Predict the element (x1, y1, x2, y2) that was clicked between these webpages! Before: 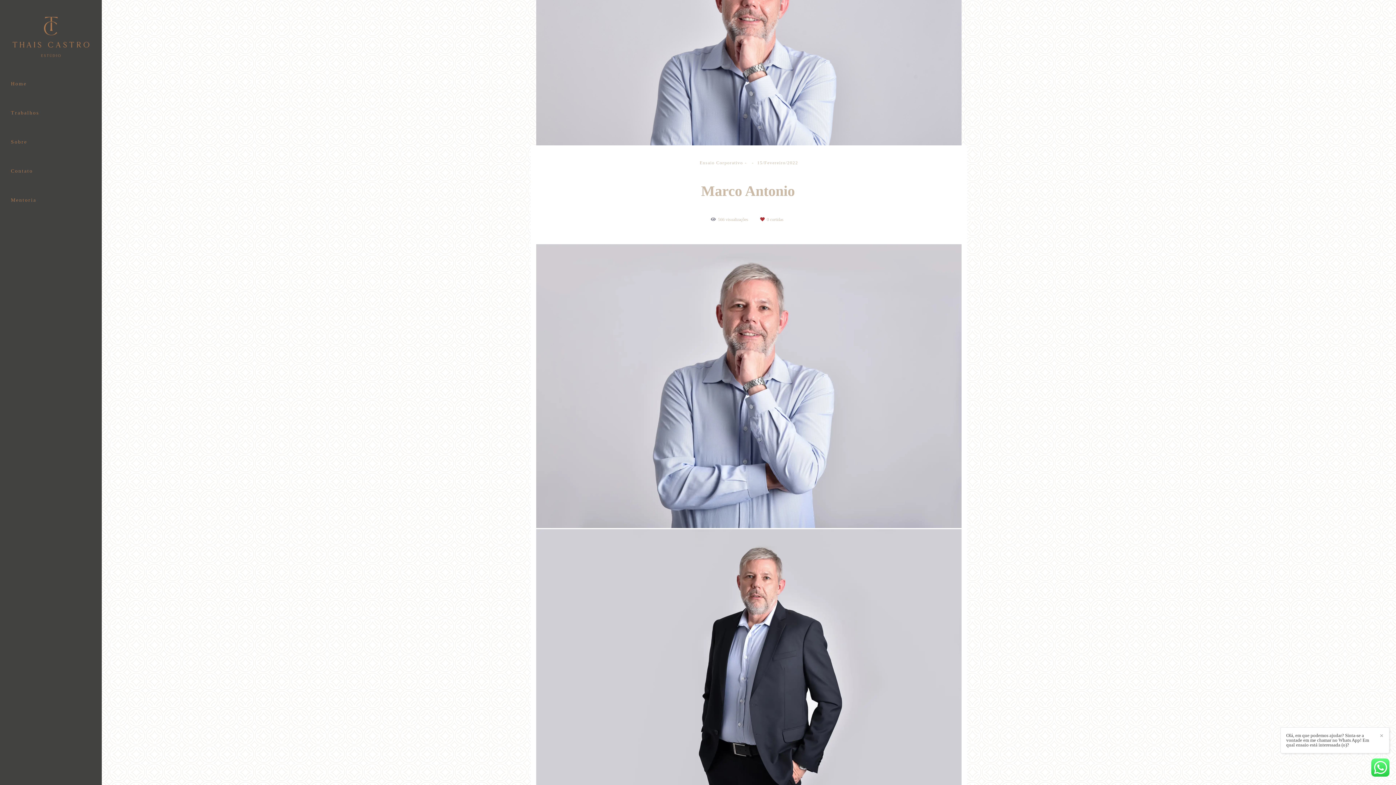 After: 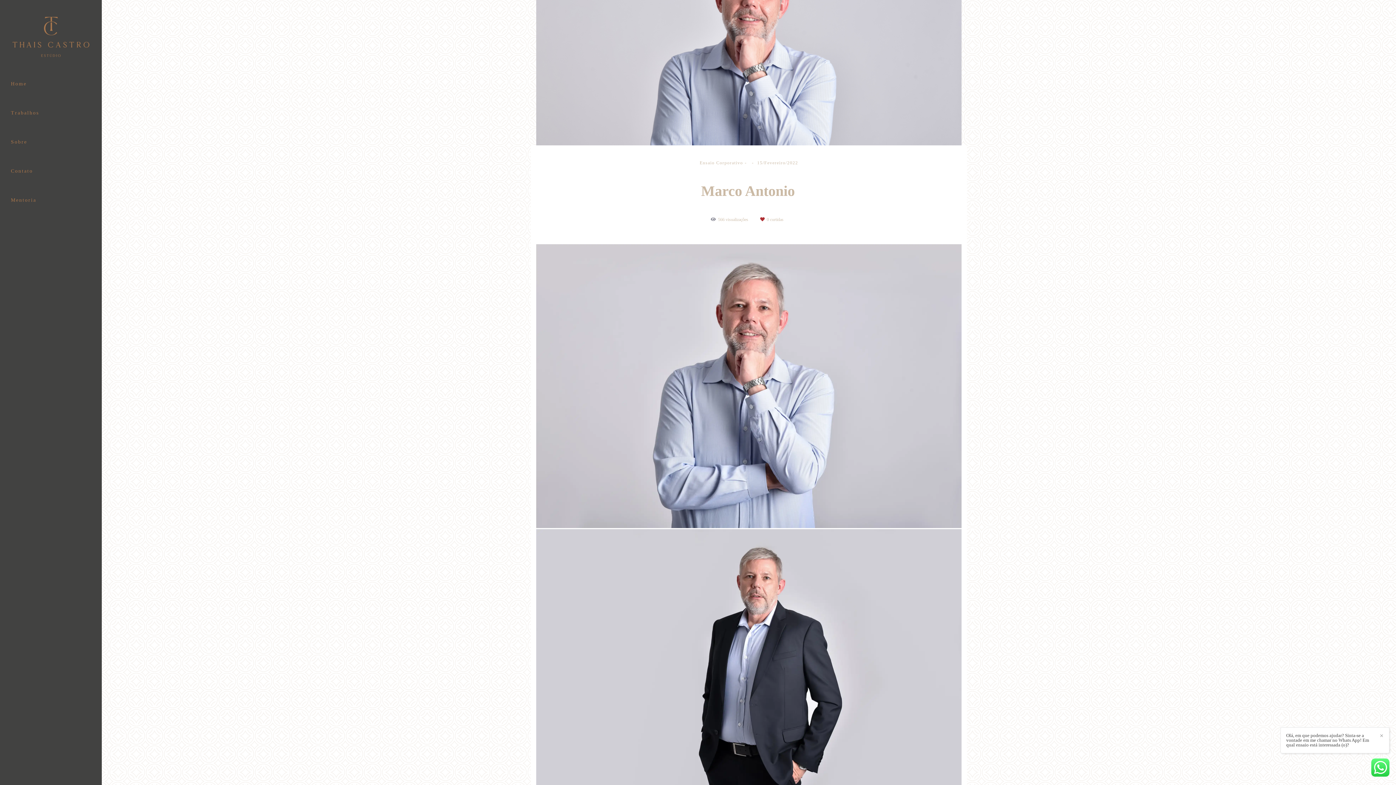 Action: bbox: (1371, 758, 1389, 778)